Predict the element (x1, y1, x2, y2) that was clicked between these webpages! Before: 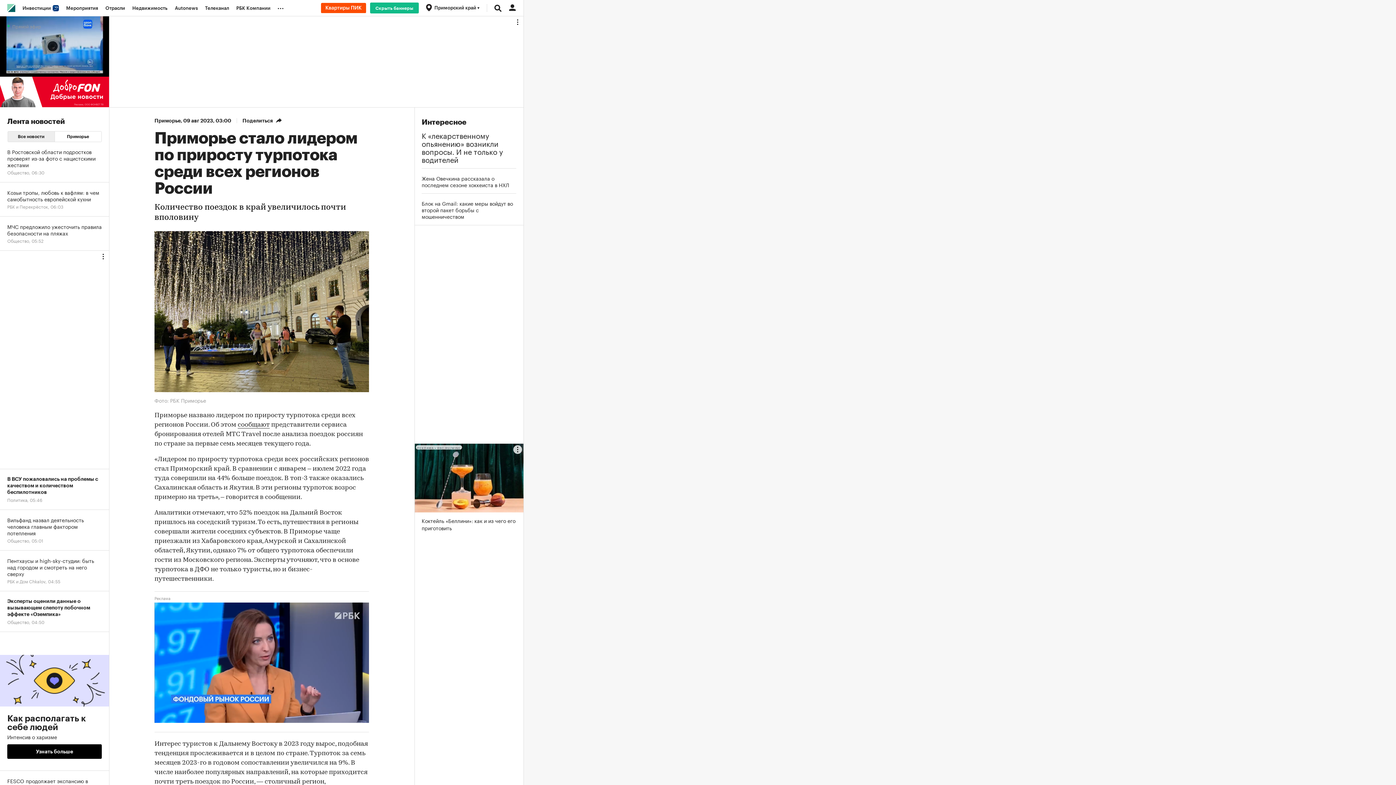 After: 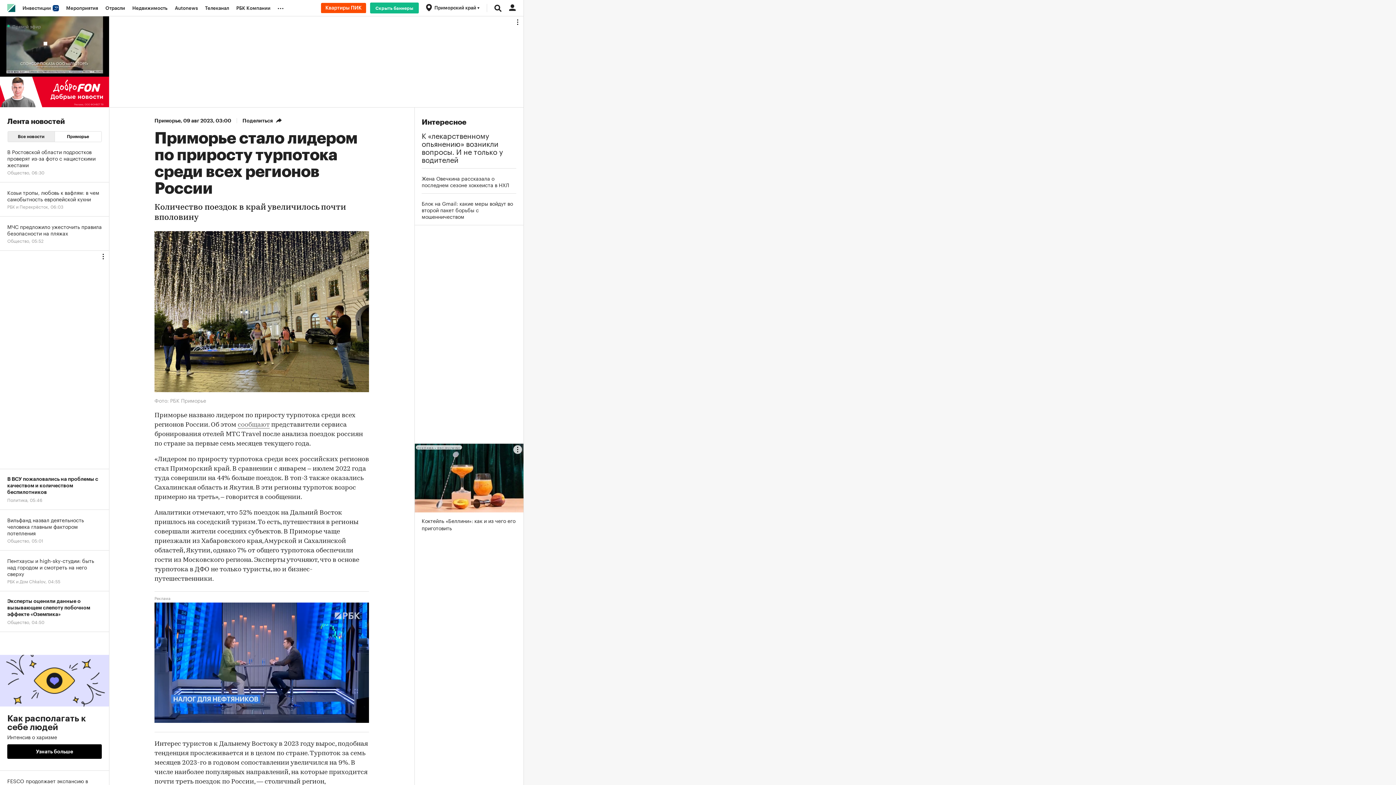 Action: label: сообщают bbox: (237, 421, 269, 428)